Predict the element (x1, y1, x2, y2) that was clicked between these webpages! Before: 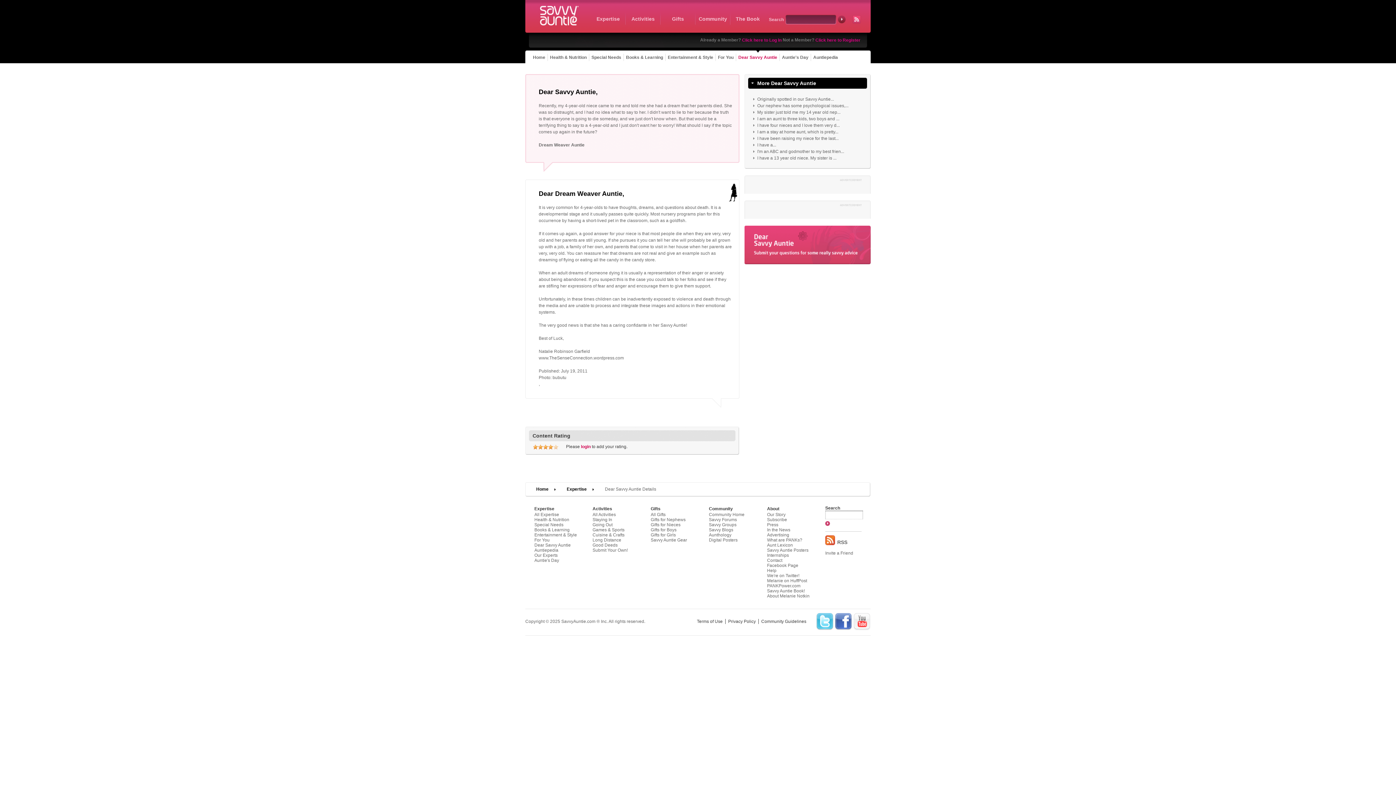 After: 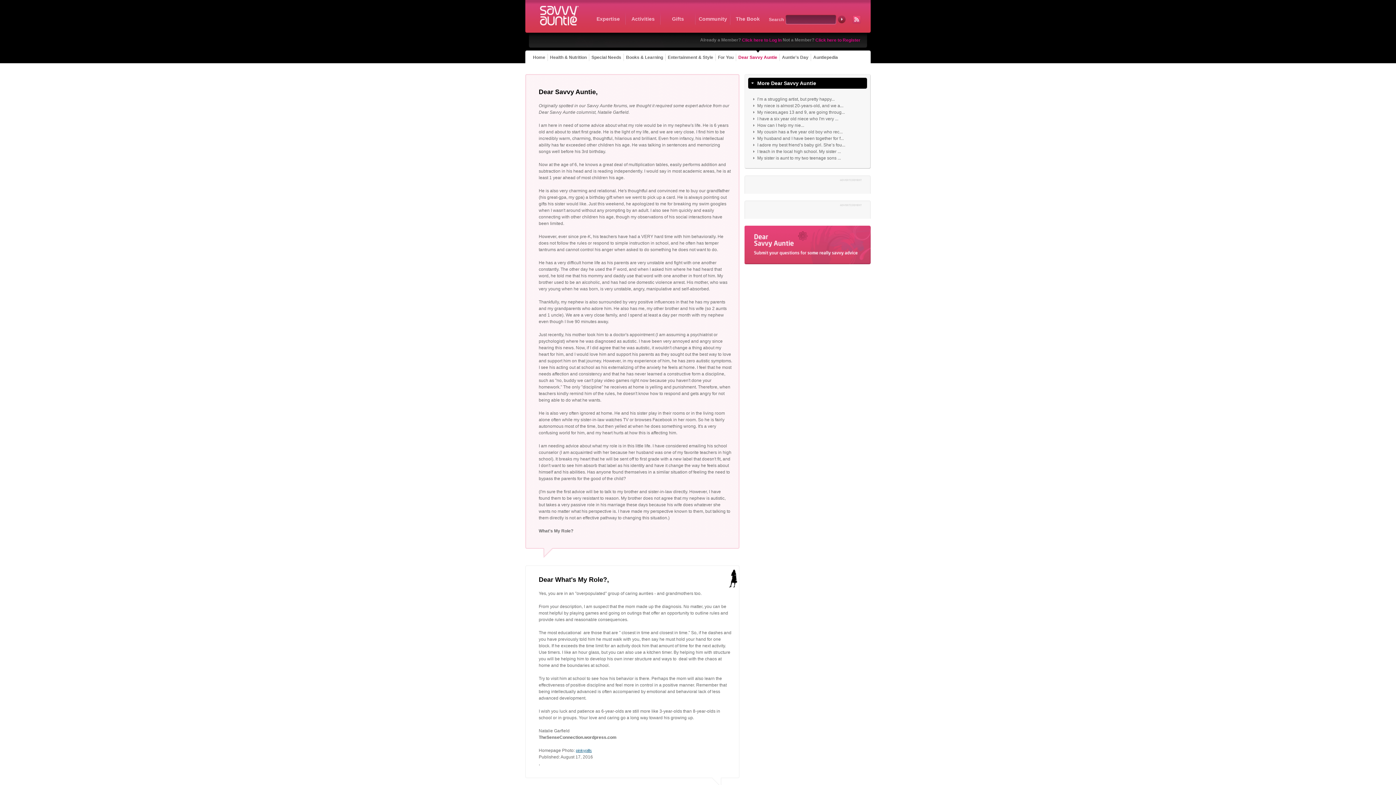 Action: bbox: (757, 96, 866, 102) label: Originally spotted in our Savvy Auntie...